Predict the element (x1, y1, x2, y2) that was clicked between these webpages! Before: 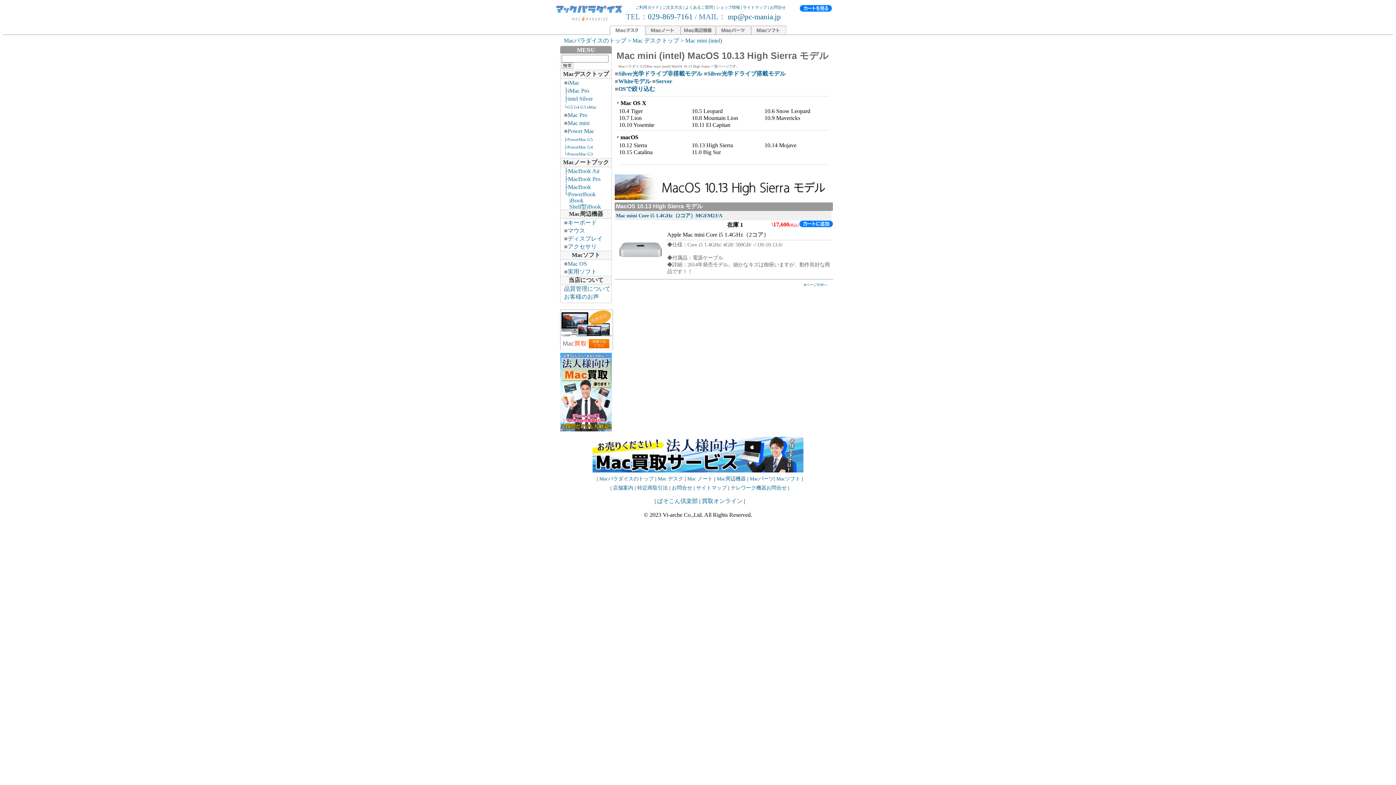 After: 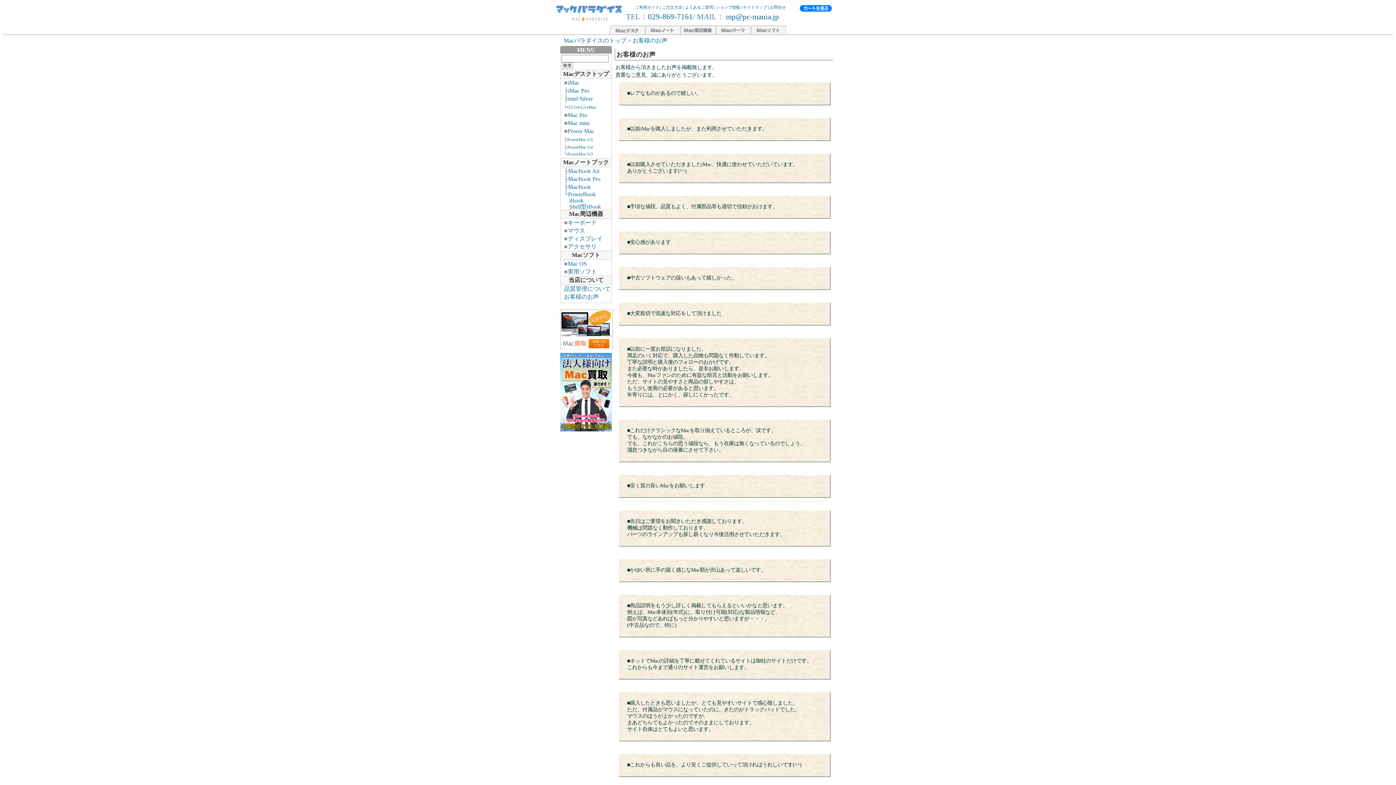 Action: bbox: (564, 293, 599, 300) label: お客様のお声